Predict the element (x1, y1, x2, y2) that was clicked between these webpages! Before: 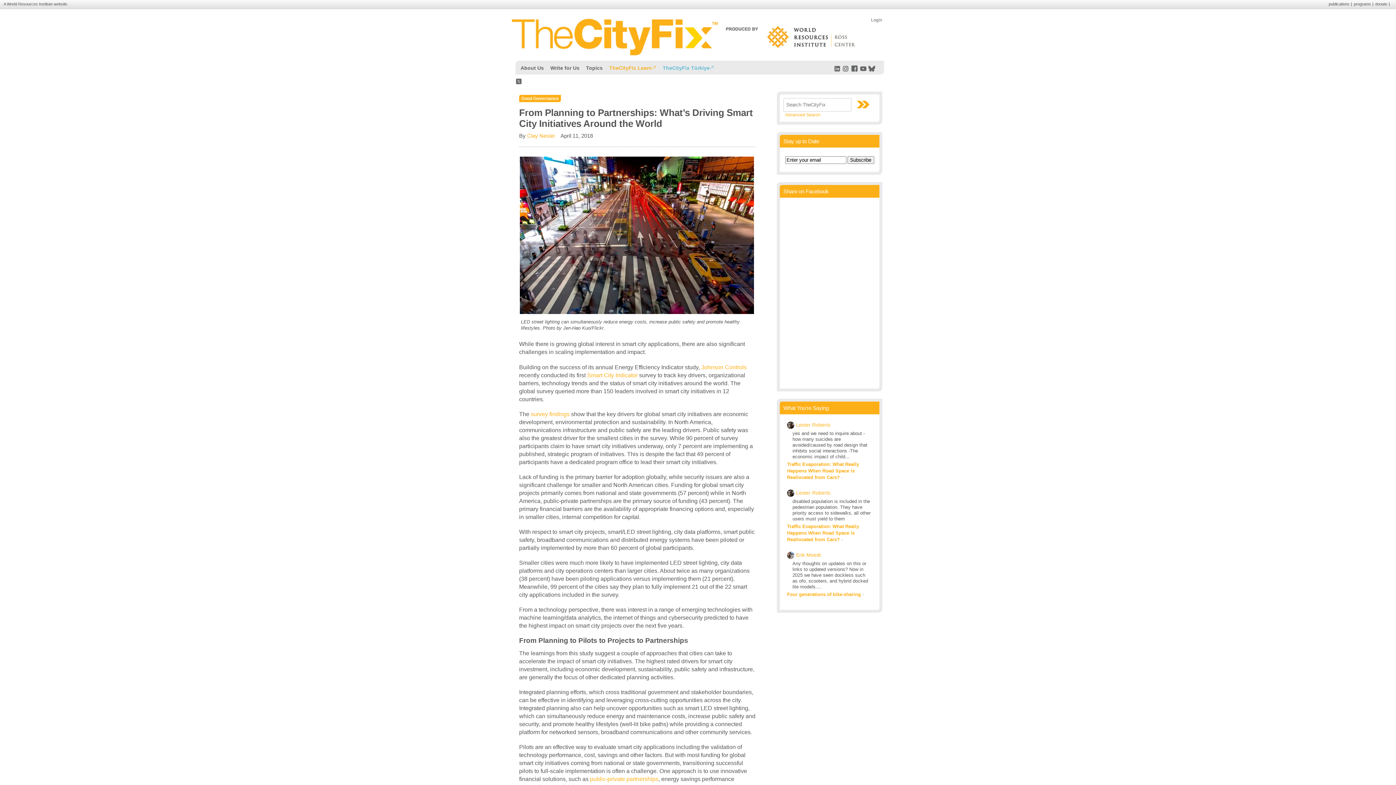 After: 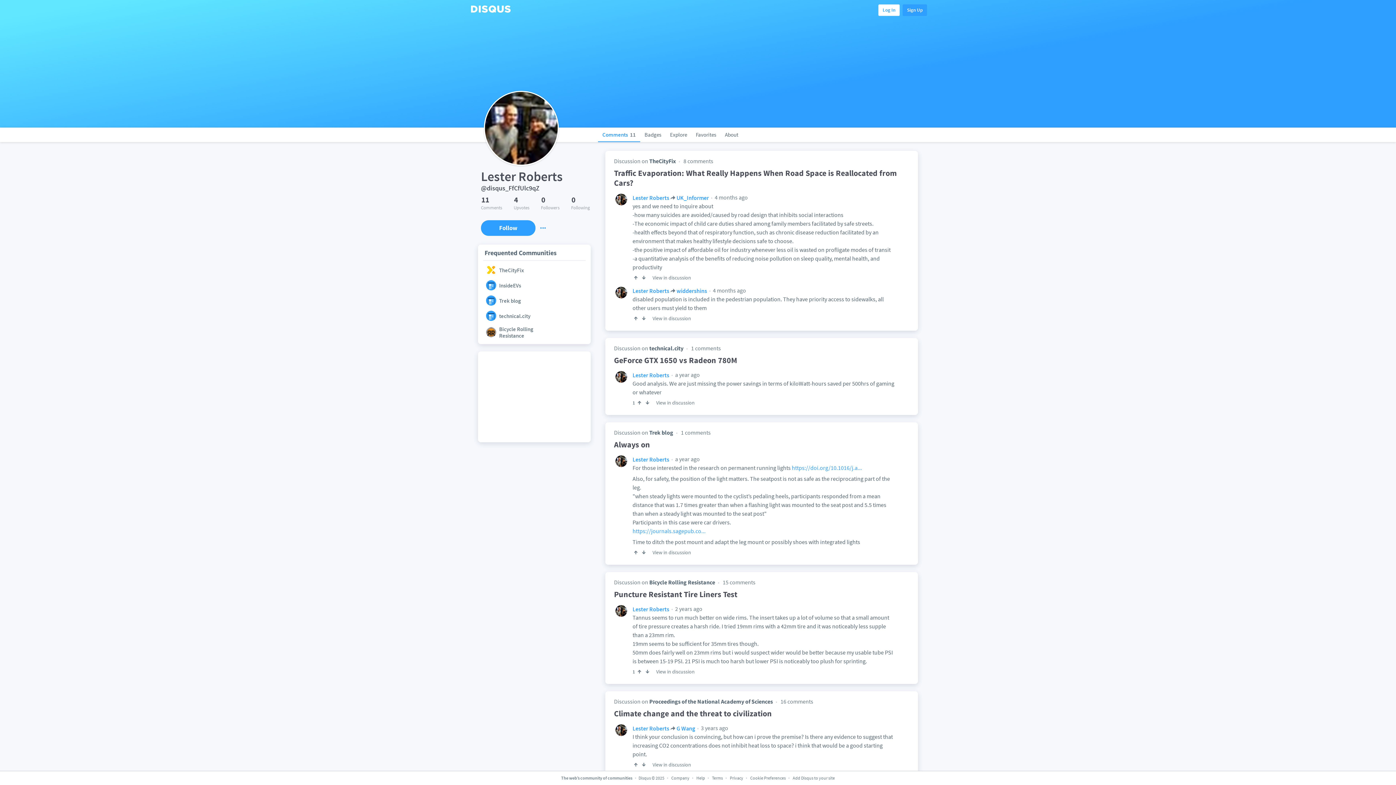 Action: label:   bbox: (787, 425, 795, 430)